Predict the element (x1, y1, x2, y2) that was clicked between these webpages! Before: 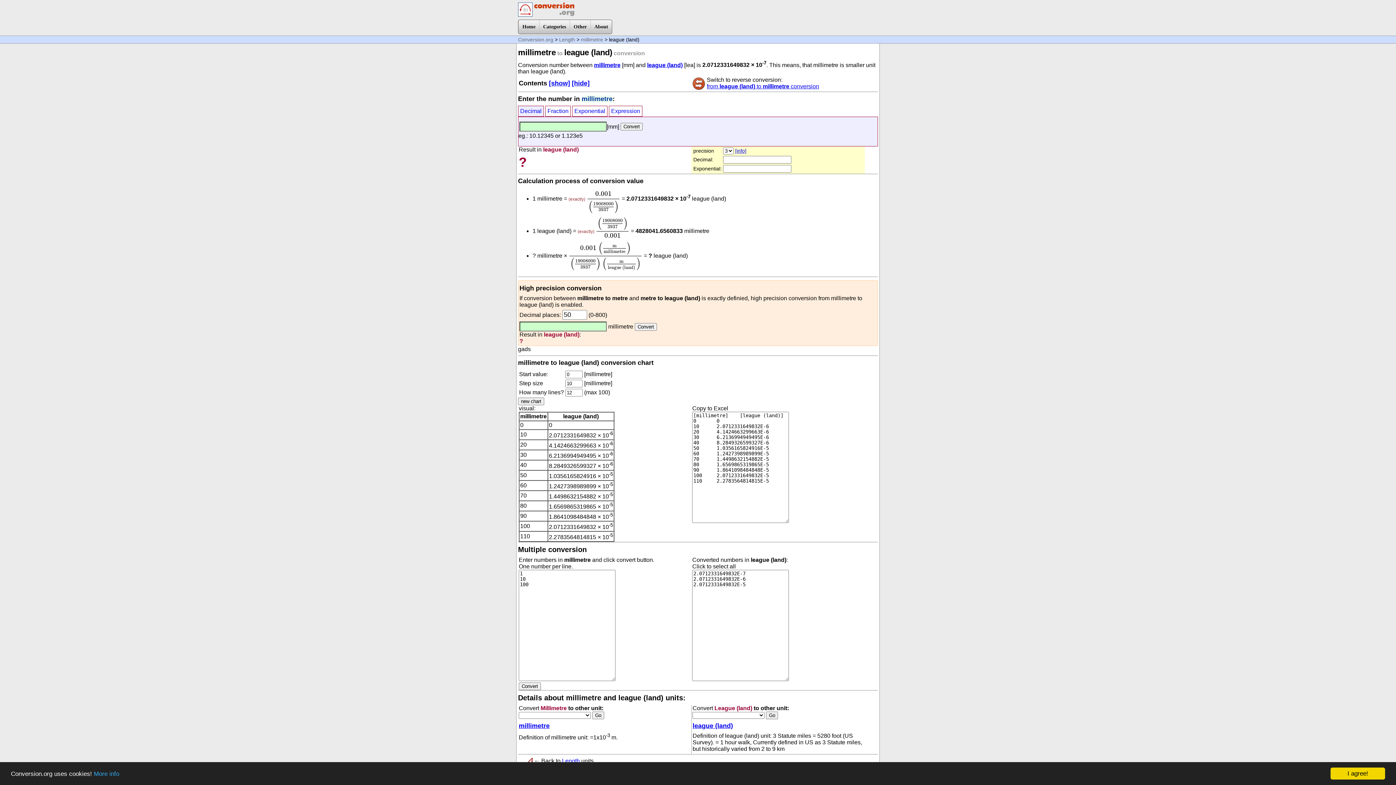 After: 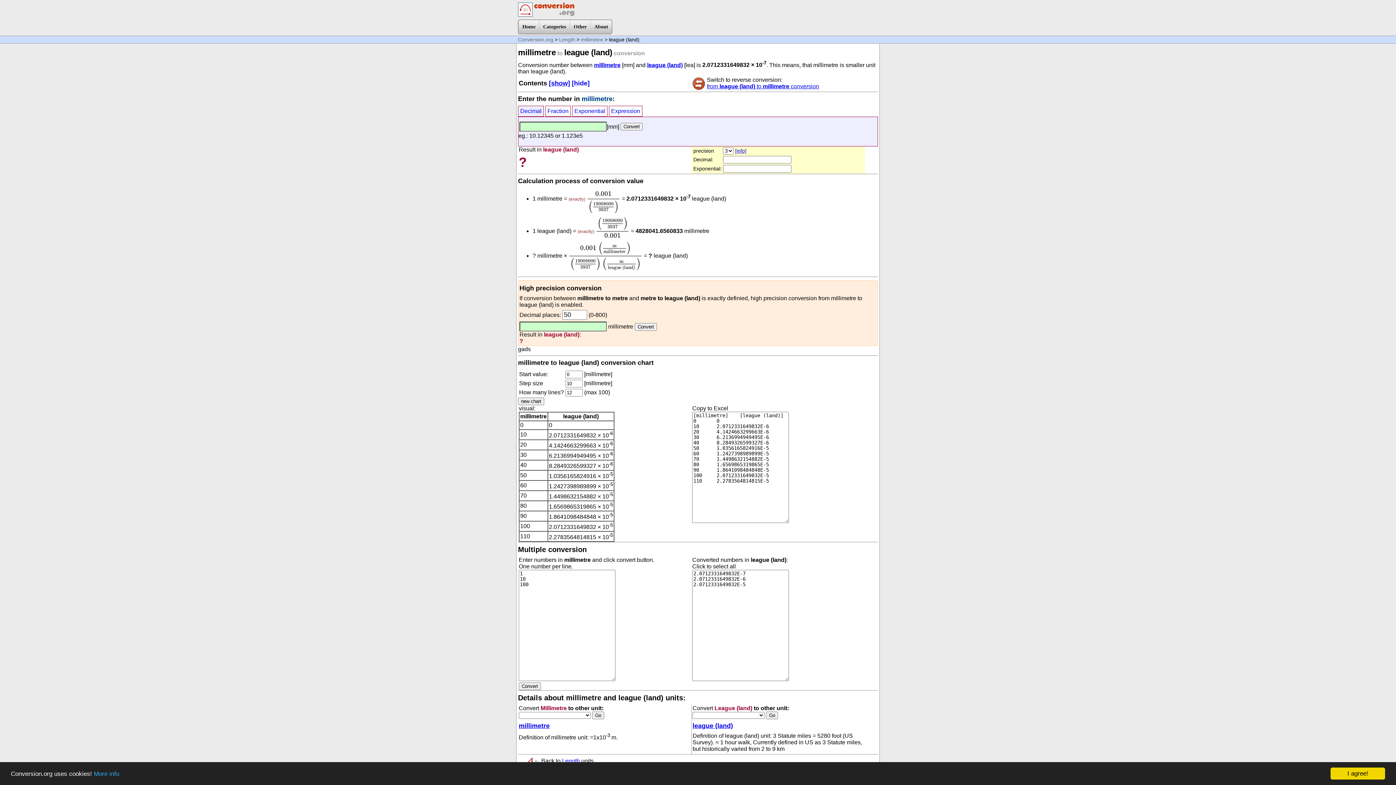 Action: label: [hide] bbox: (572, 79, 589, 87)